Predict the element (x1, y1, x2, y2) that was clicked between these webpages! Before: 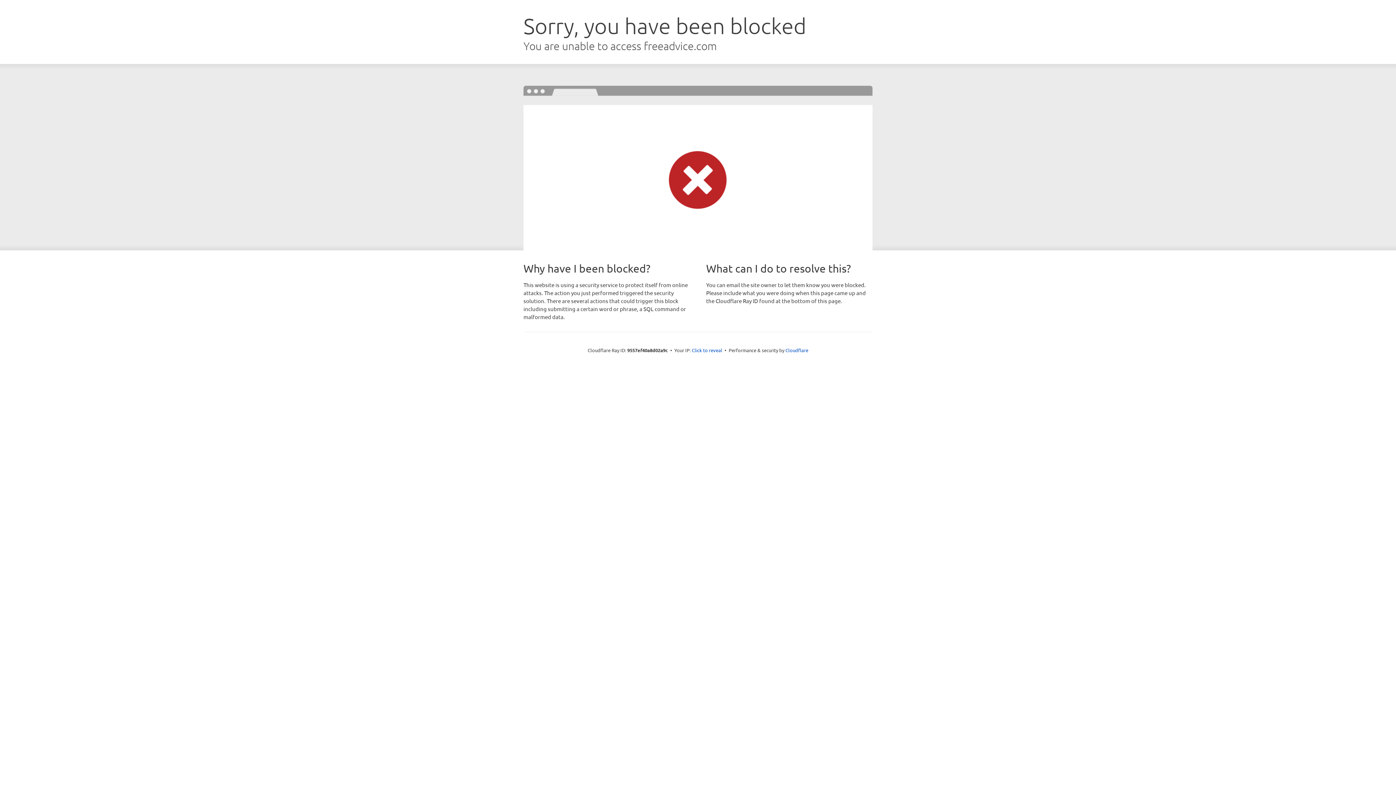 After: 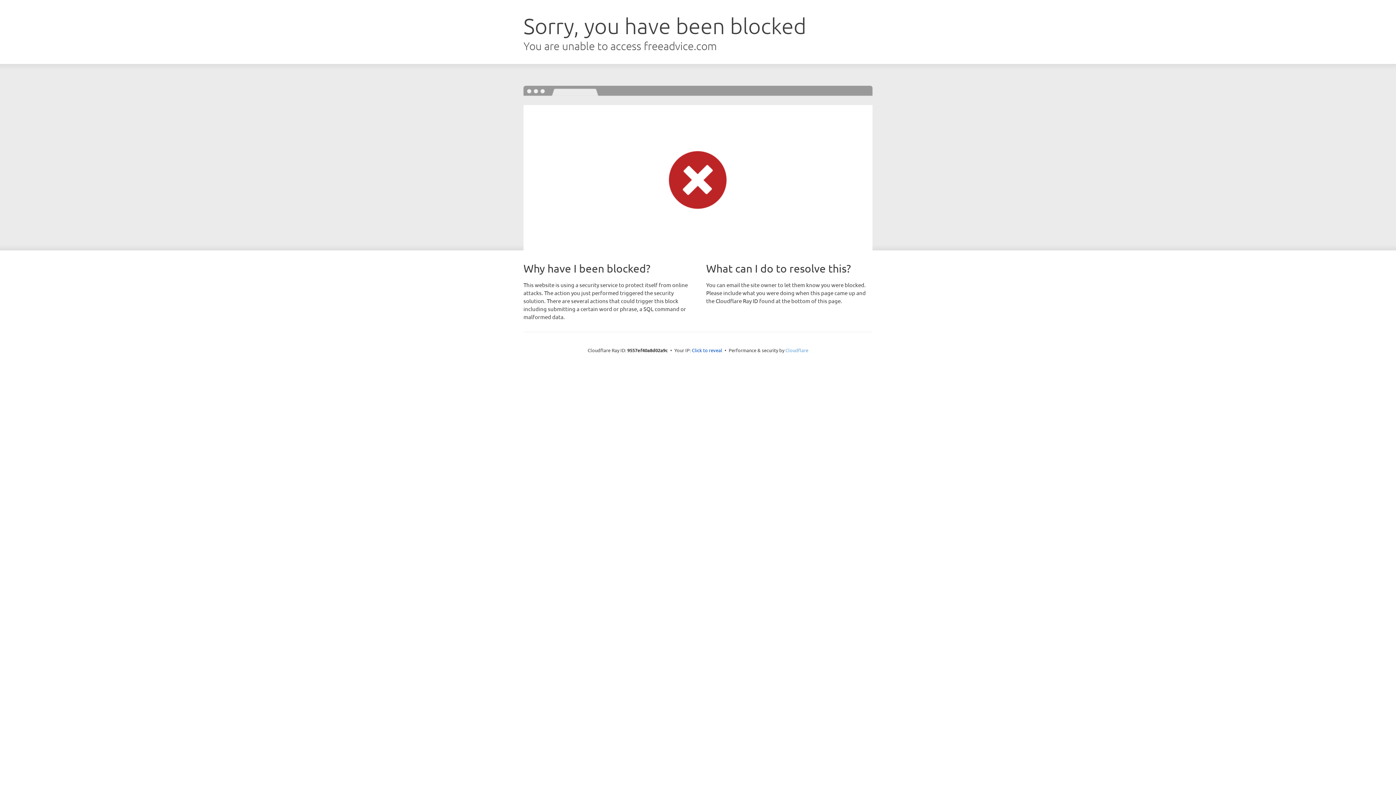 Action: bbox: (785, 347, 808, 353) label: Cloudflare